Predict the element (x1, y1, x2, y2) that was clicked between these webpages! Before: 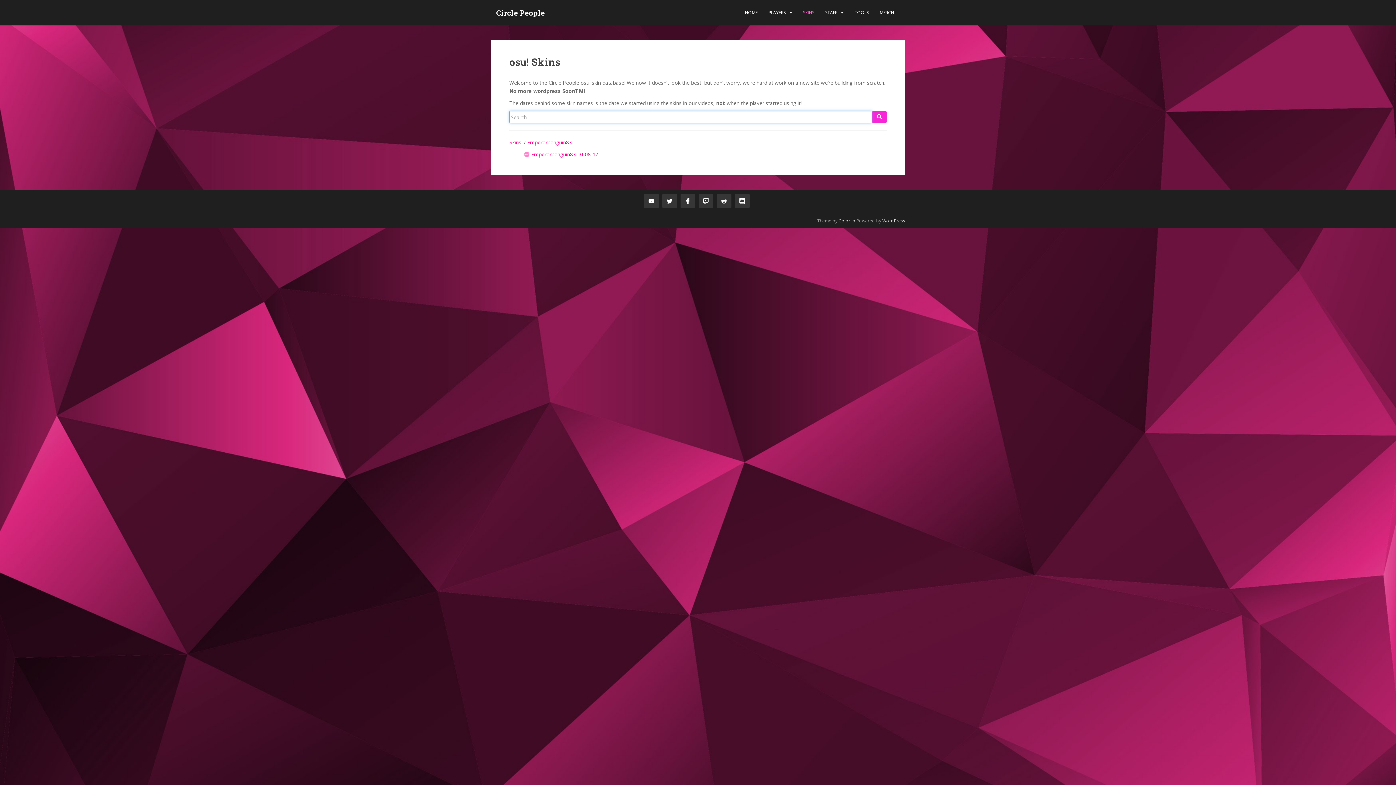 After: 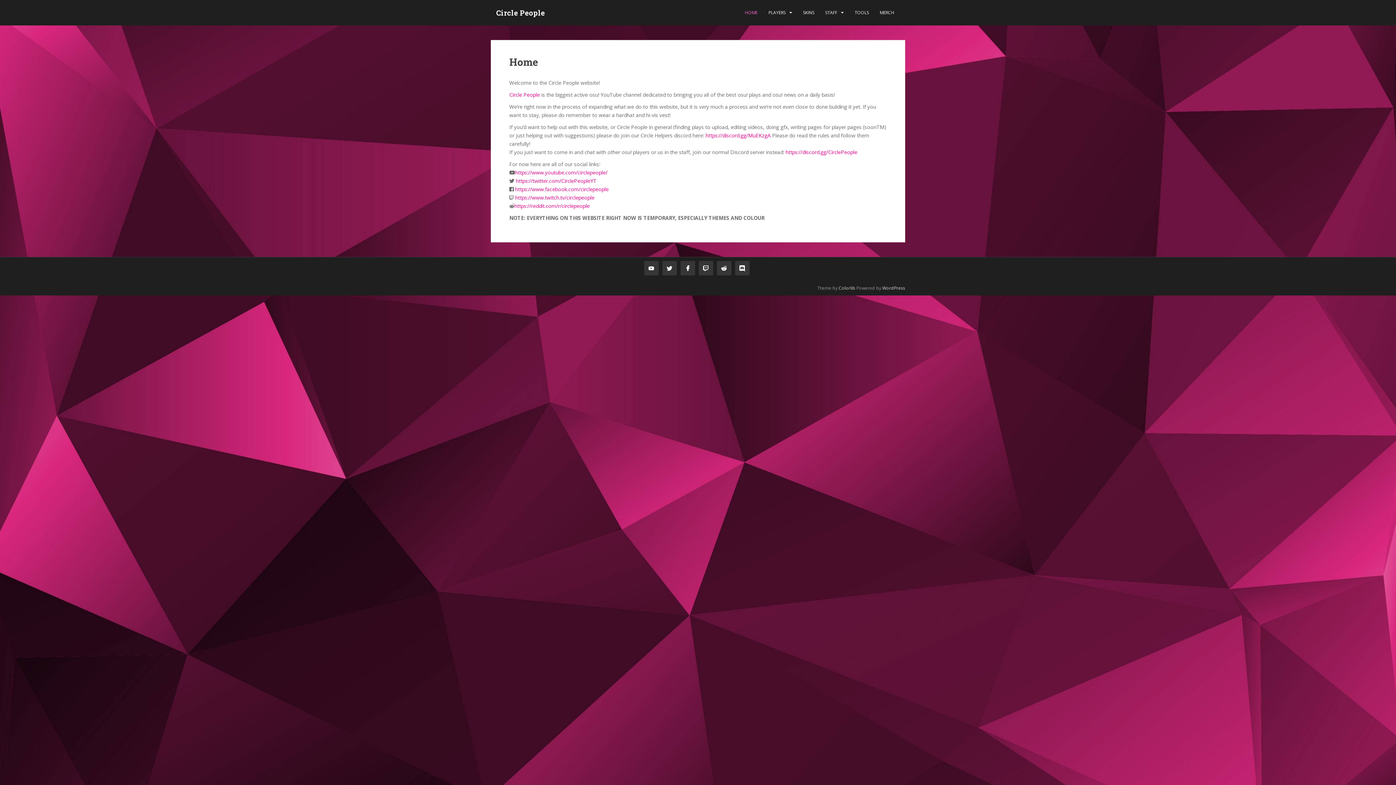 Action: bbox: (490, 3, 550, 21) label: Circle People